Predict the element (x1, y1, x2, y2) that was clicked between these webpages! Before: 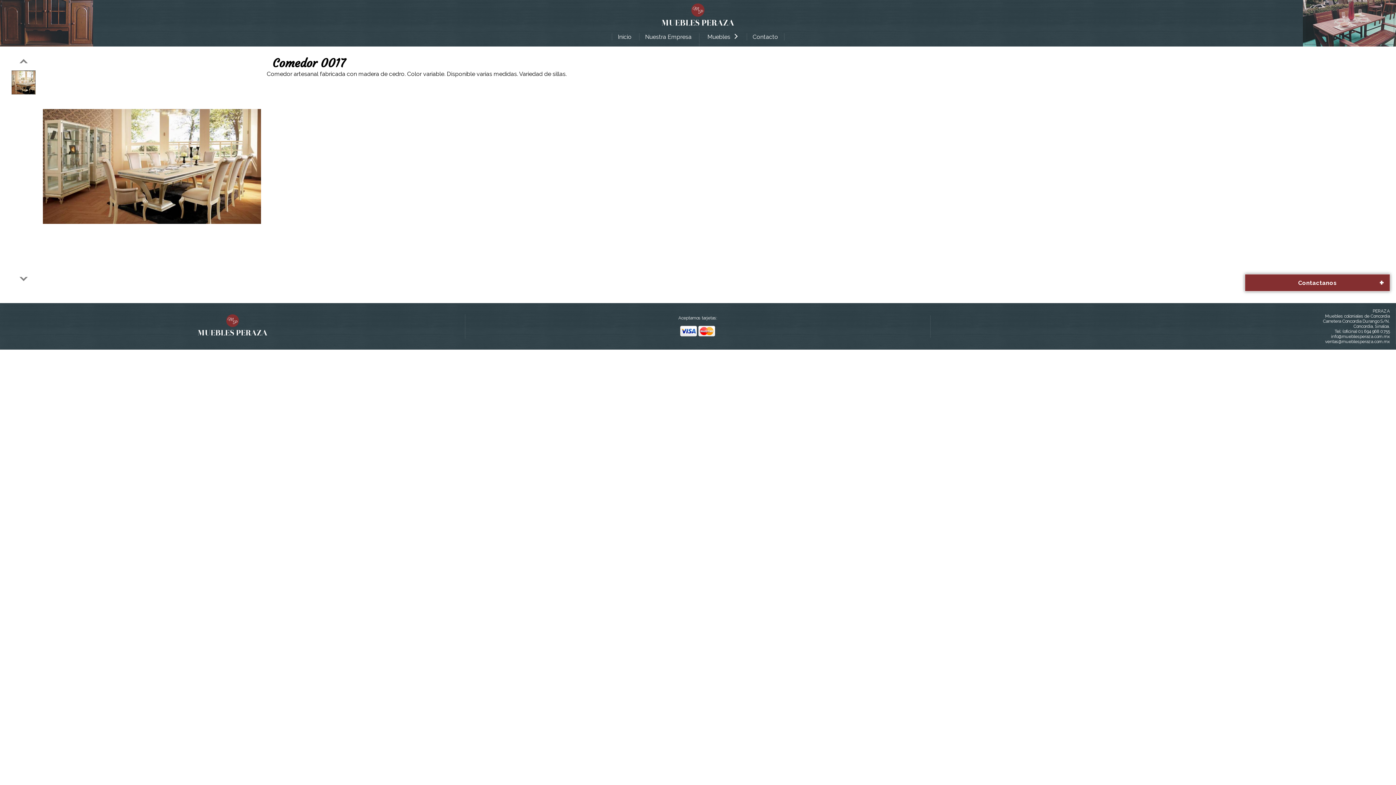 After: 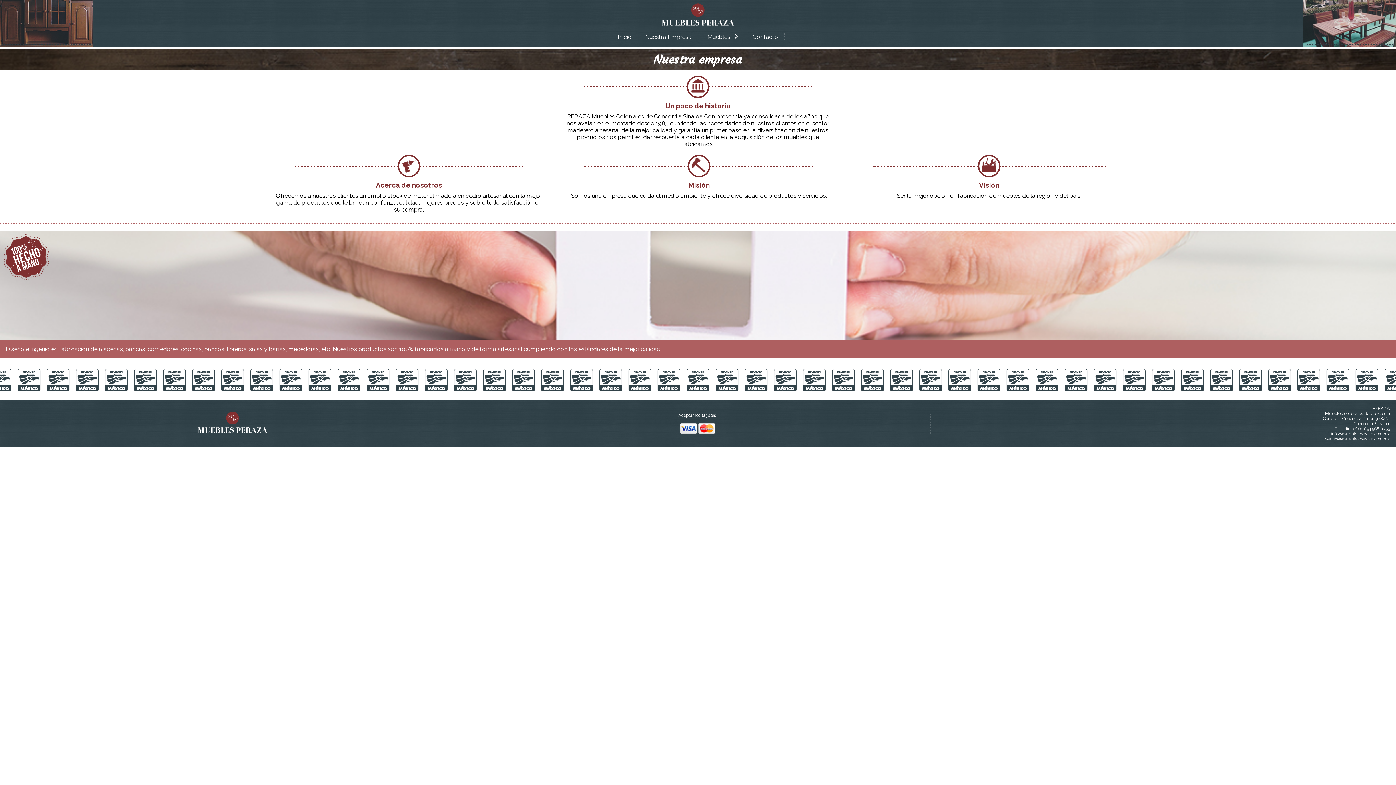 Action: bbox: (639, 33, 697, 40) label: Nuestra Empresa